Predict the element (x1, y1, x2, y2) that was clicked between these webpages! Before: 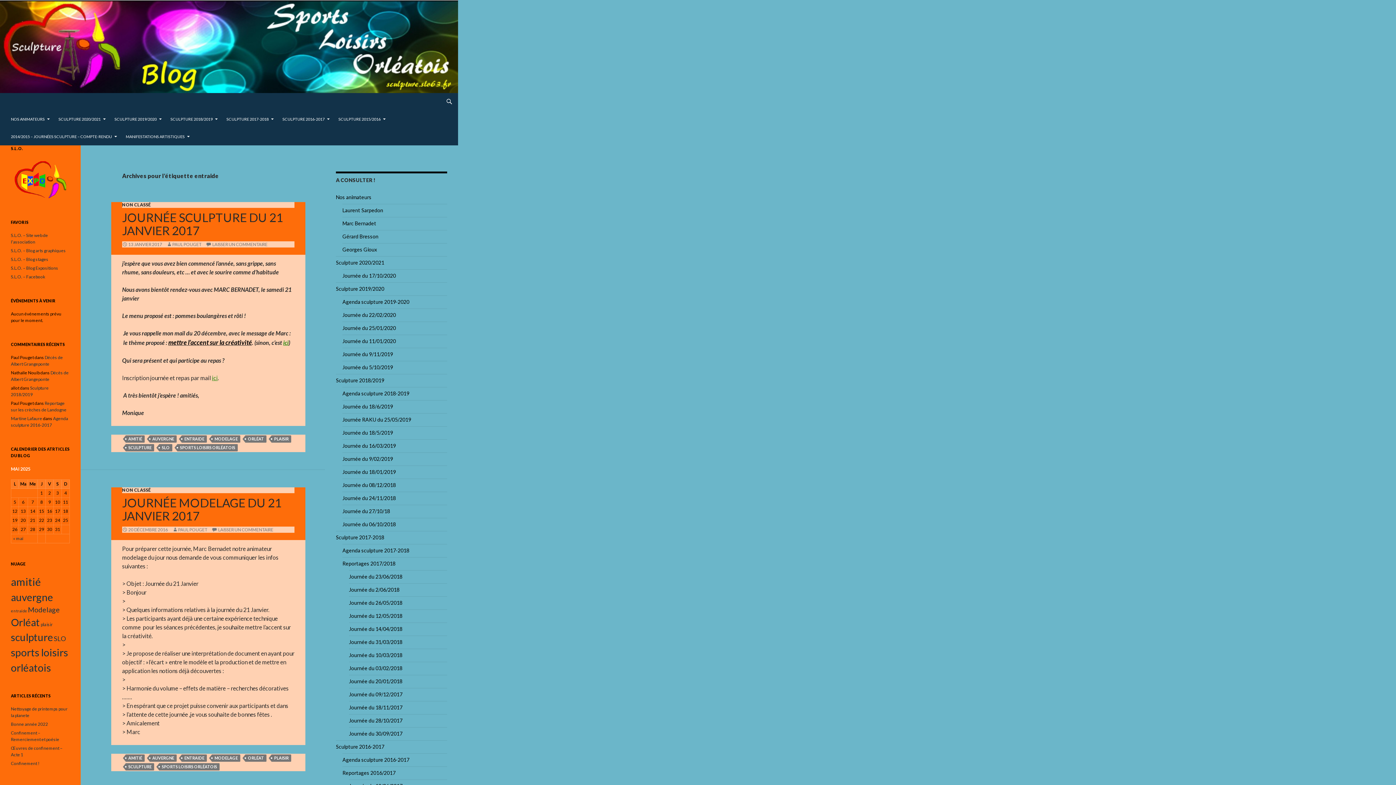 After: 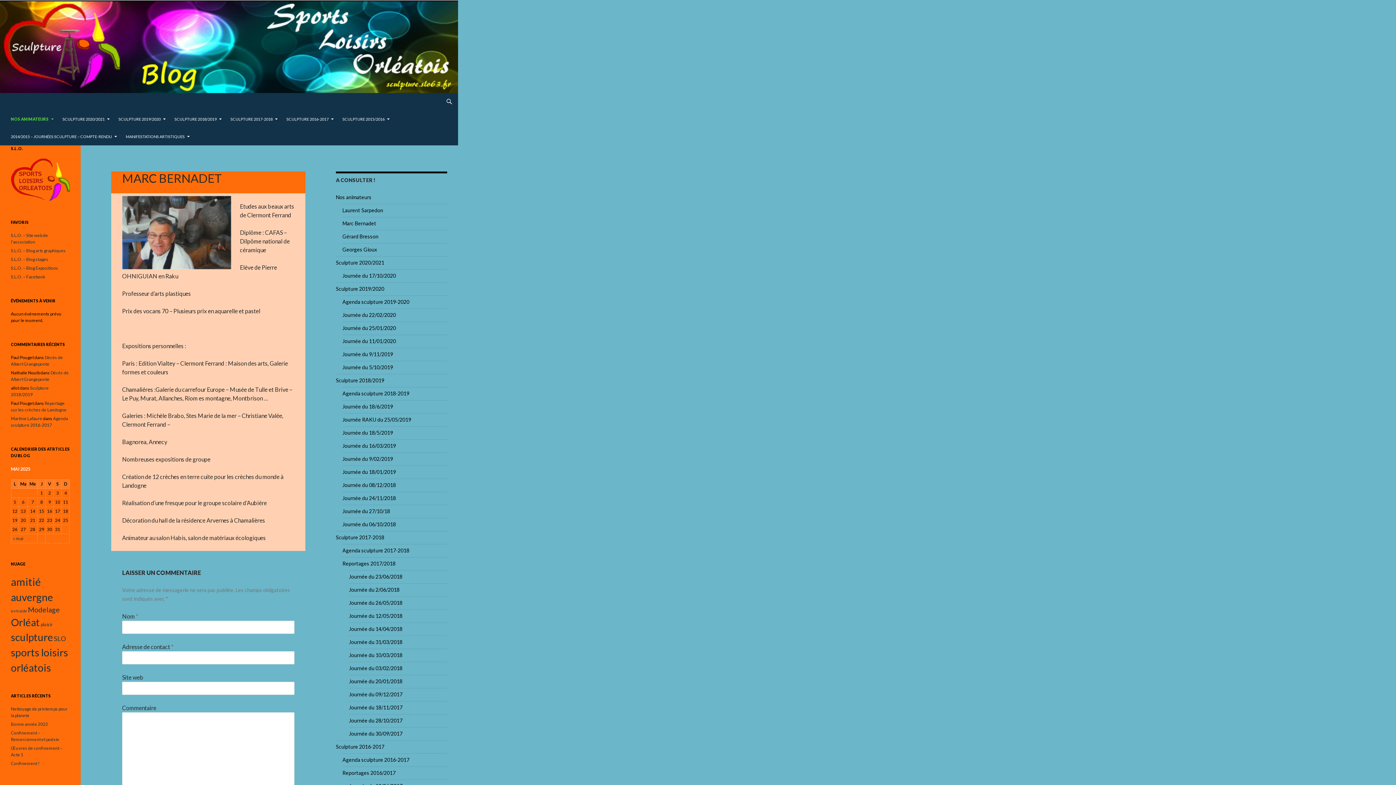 Action: label: Marc Bernadet bbox: (342, 220, 376, 226)